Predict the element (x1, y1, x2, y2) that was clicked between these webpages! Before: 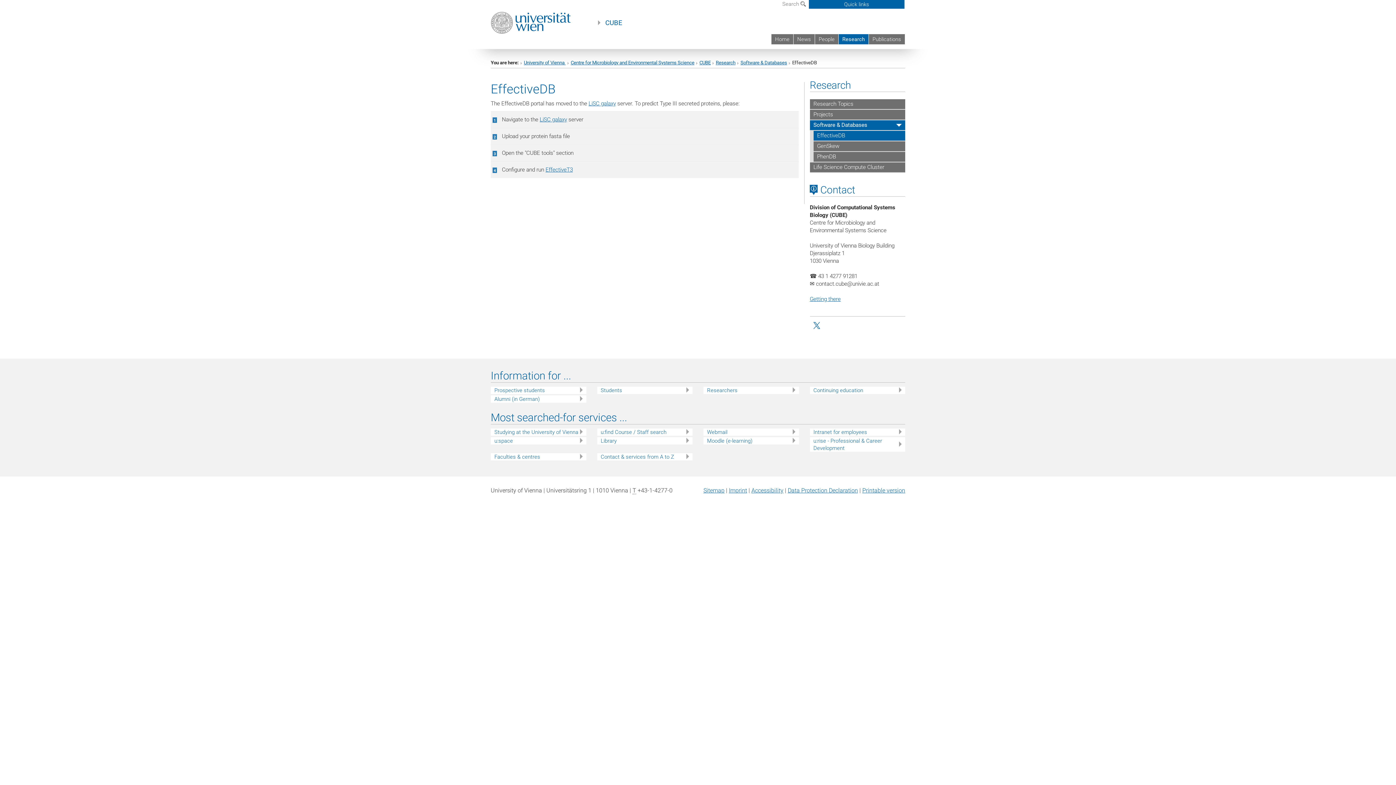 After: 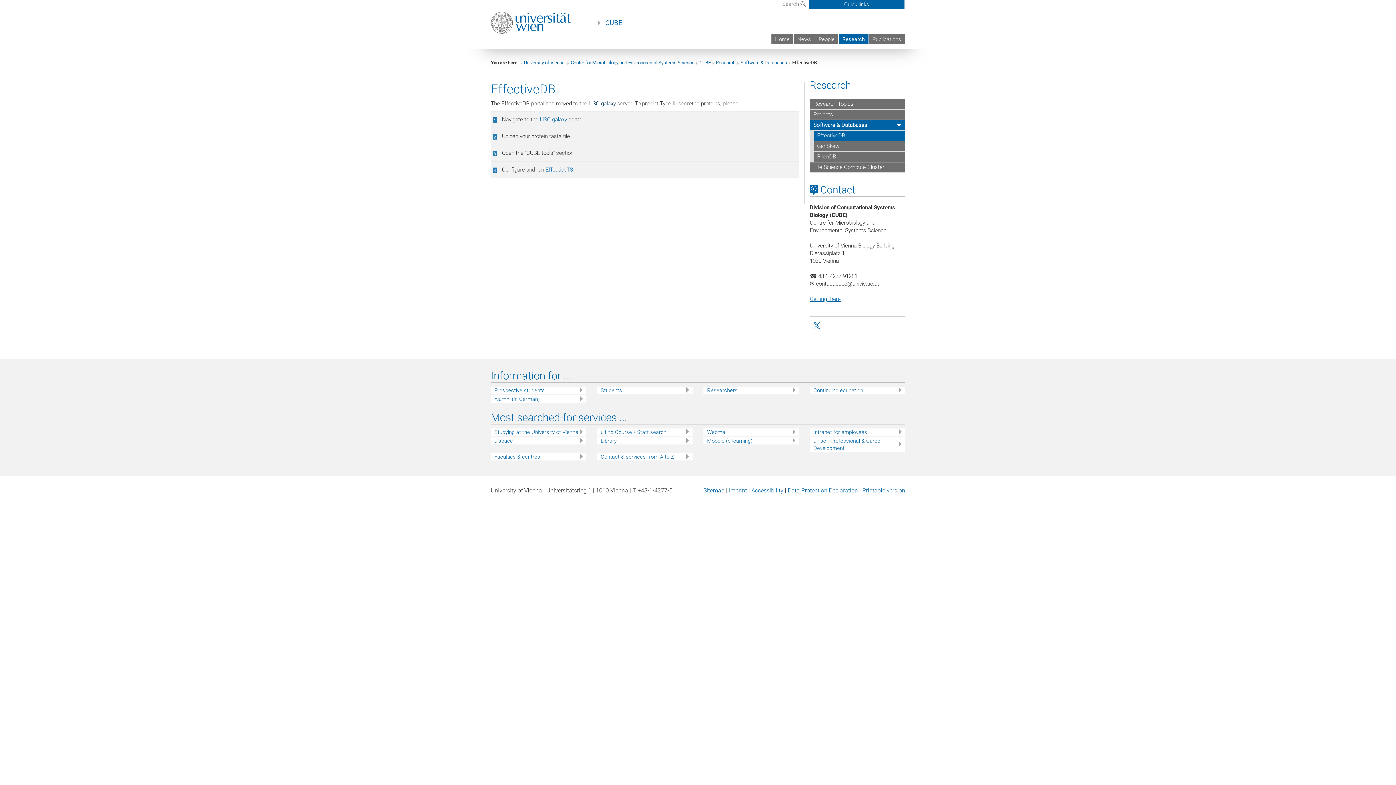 Action: bbox: (588, 100, 616, 106) label: LiSC galaxy